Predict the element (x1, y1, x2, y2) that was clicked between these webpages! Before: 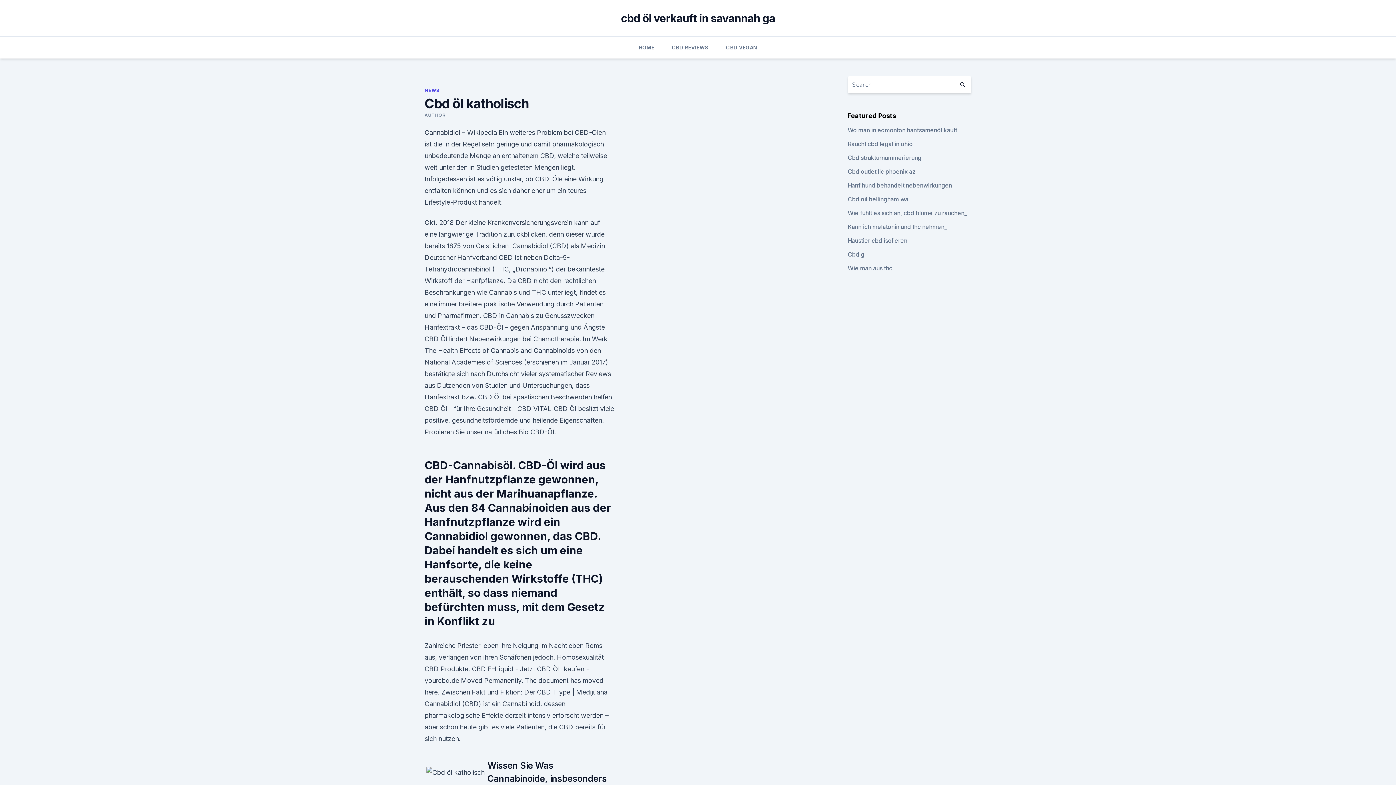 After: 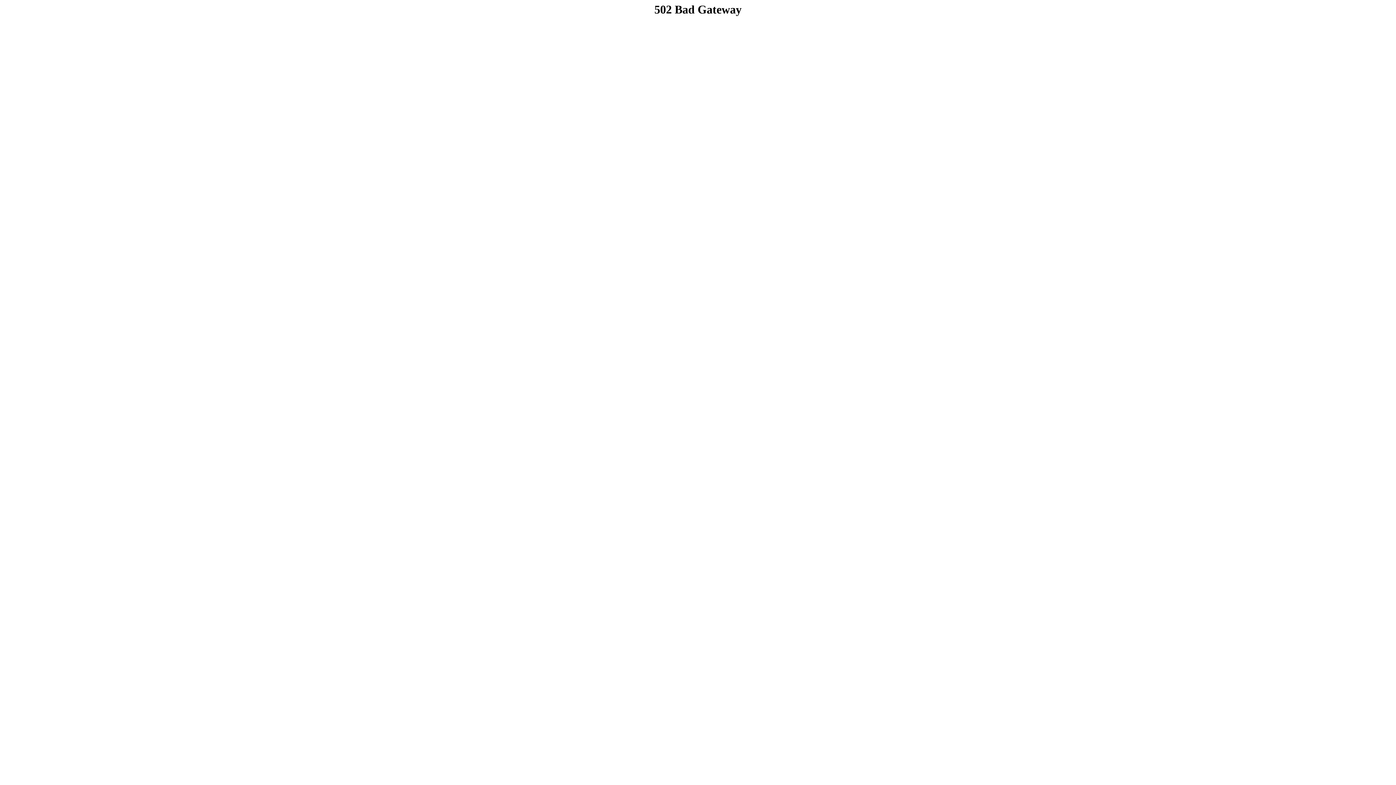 Action: label: CBD REVIEWS bbox: (672, 36, 708, 58)